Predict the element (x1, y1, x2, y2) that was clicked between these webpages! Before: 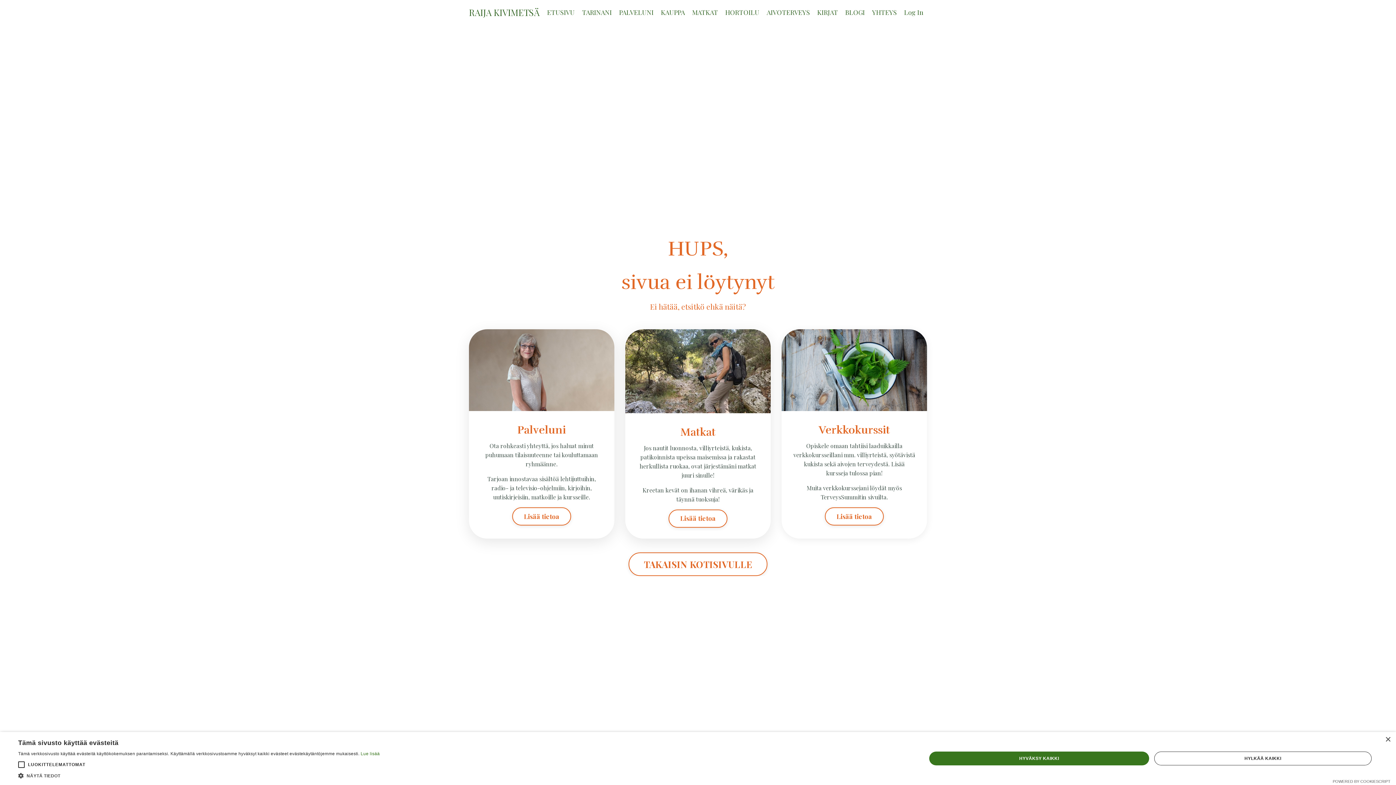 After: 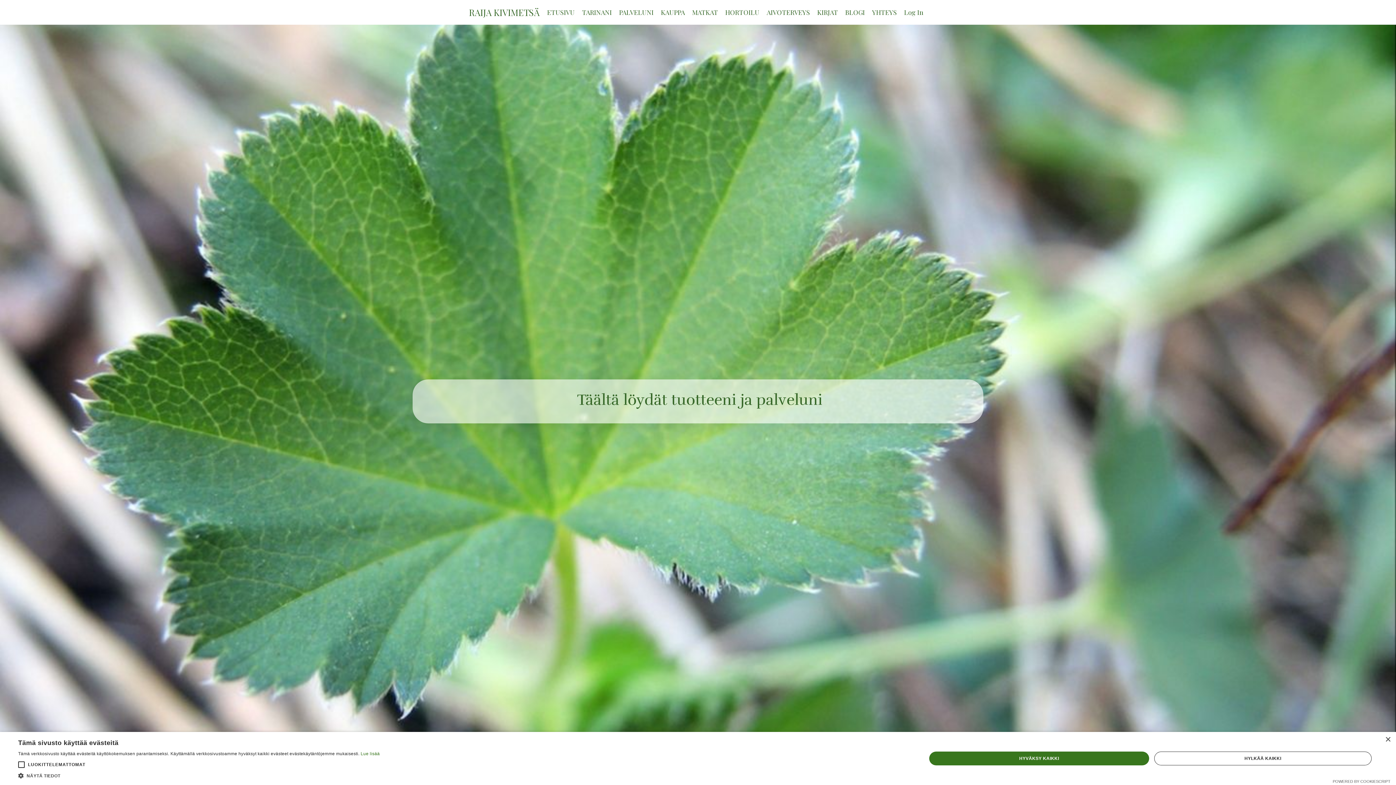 Action: bbox: (781, 329, 927, 411)